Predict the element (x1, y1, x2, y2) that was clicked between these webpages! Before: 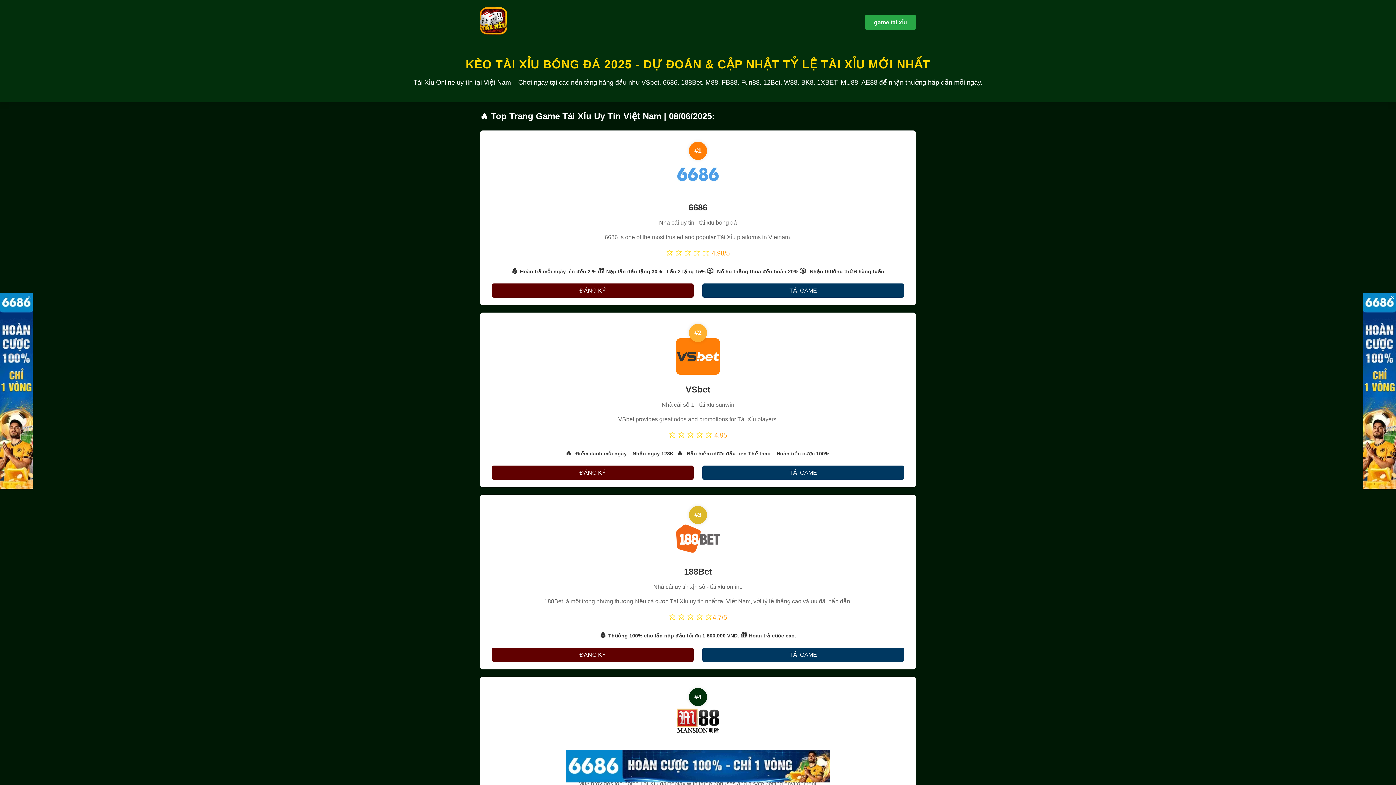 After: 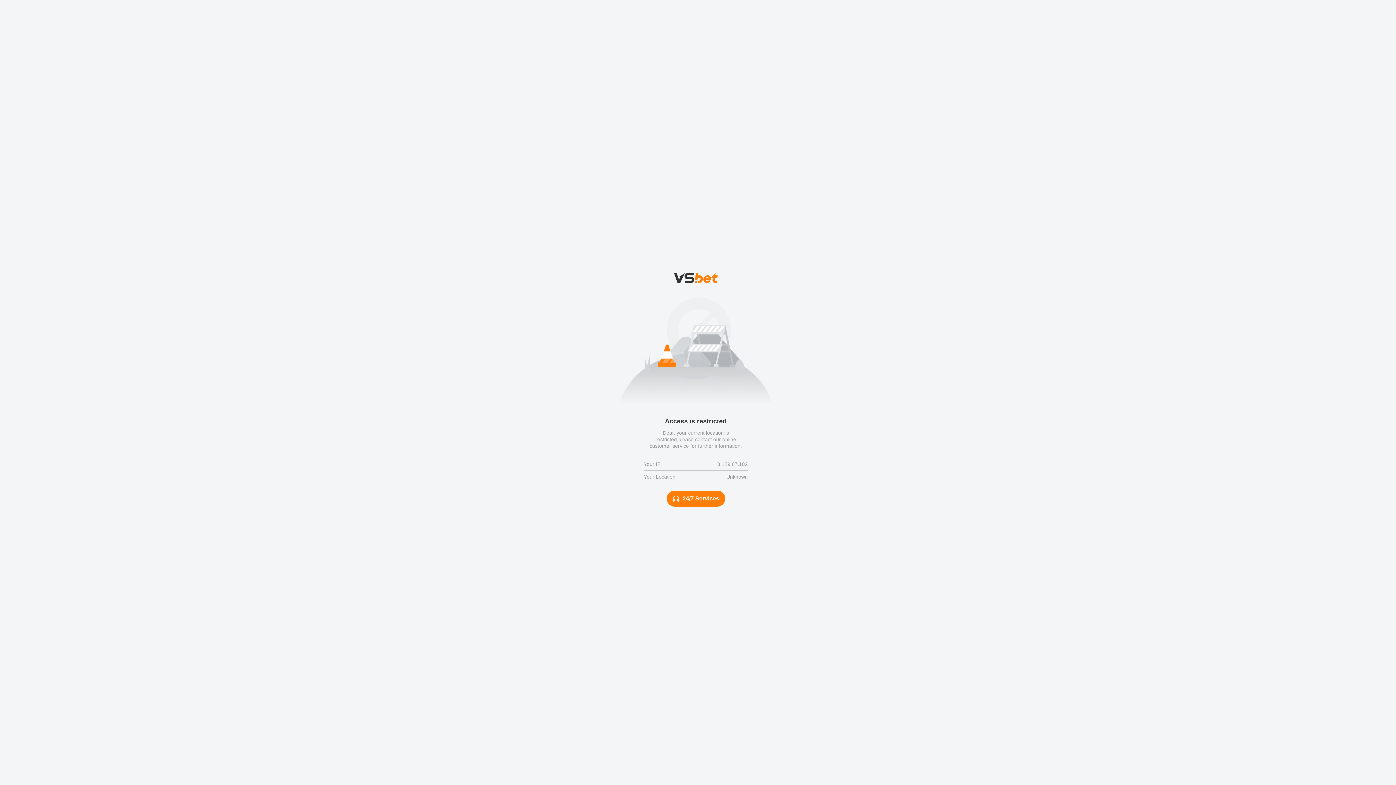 Action: bbox: (0, 484, 32, 490)